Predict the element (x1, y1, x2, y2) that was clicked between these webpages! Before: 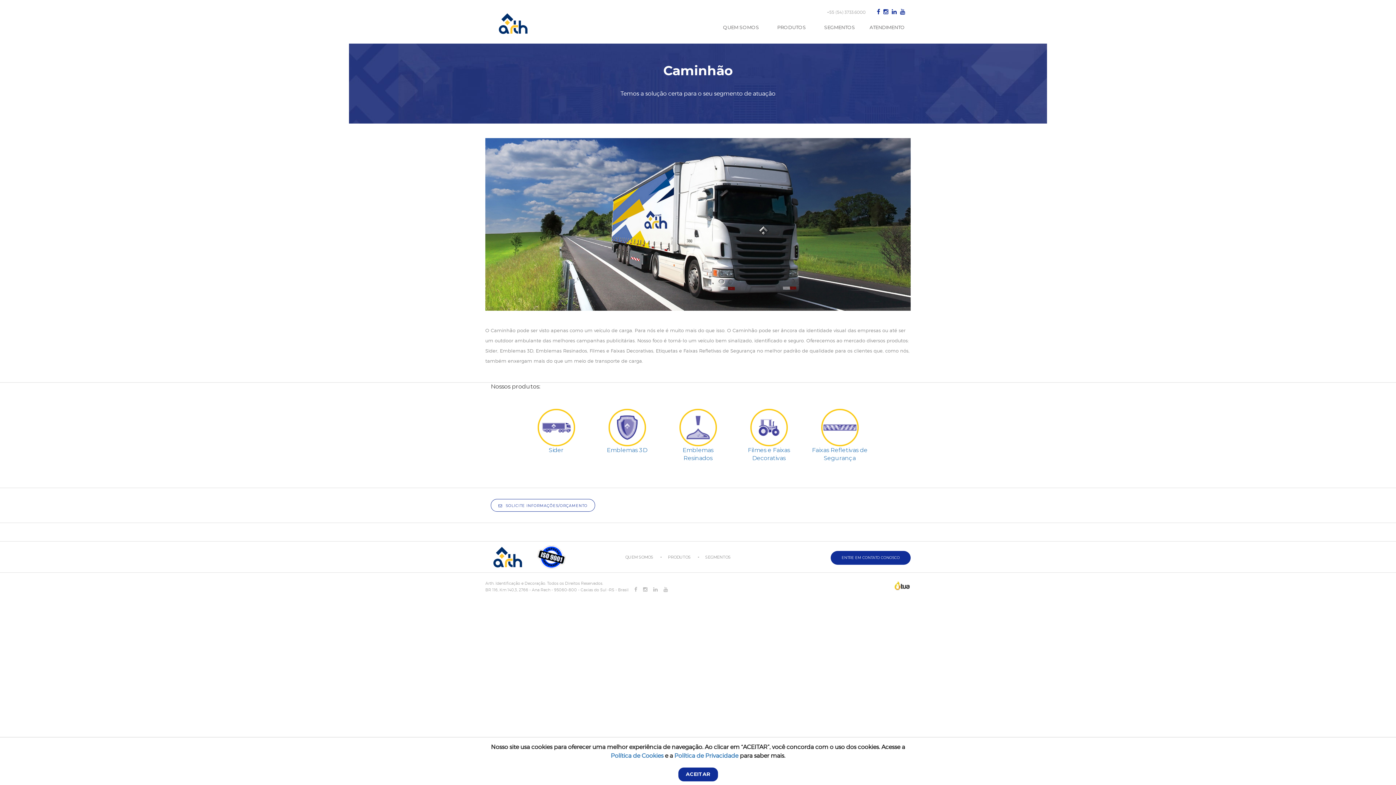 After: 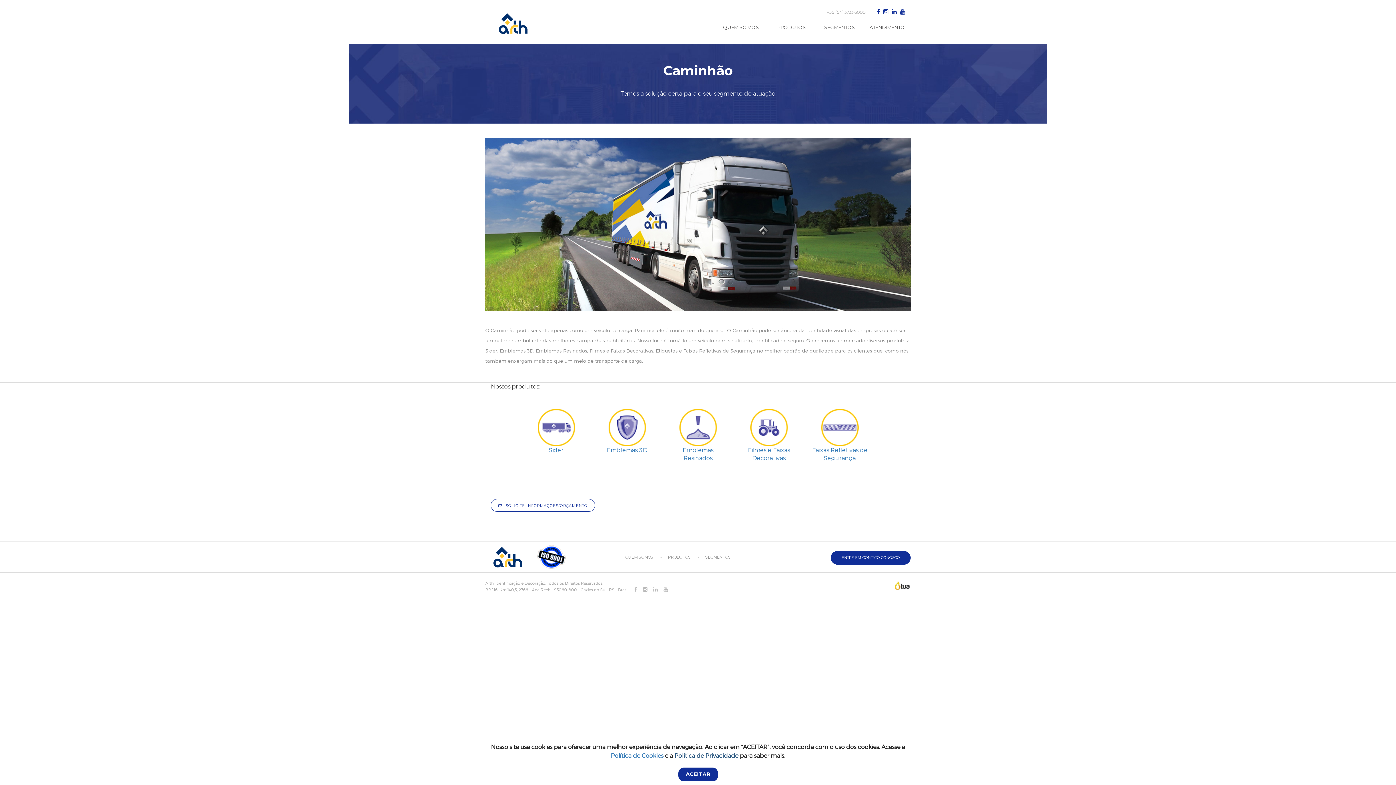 Action: label: Política de Privacidade bbox: (674, 752, 738, 759)